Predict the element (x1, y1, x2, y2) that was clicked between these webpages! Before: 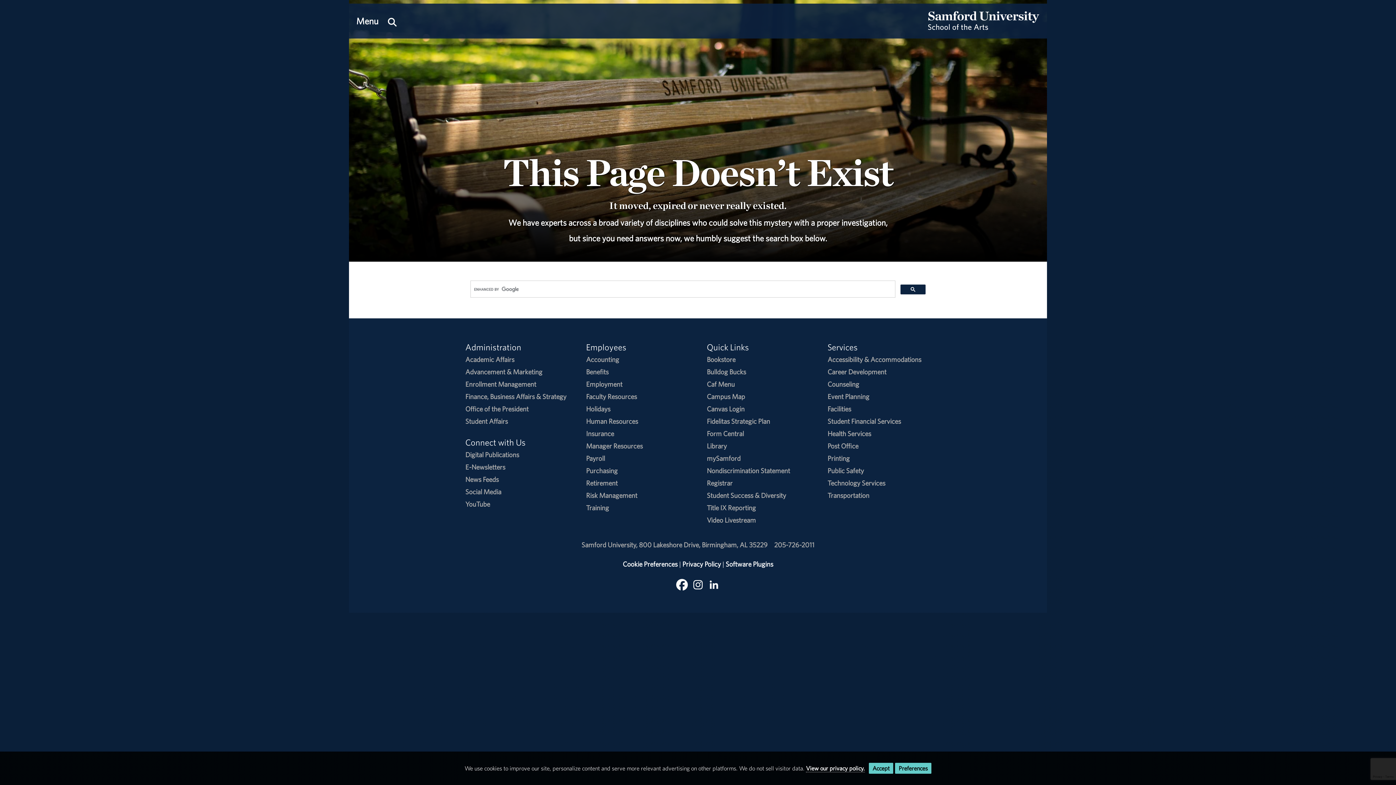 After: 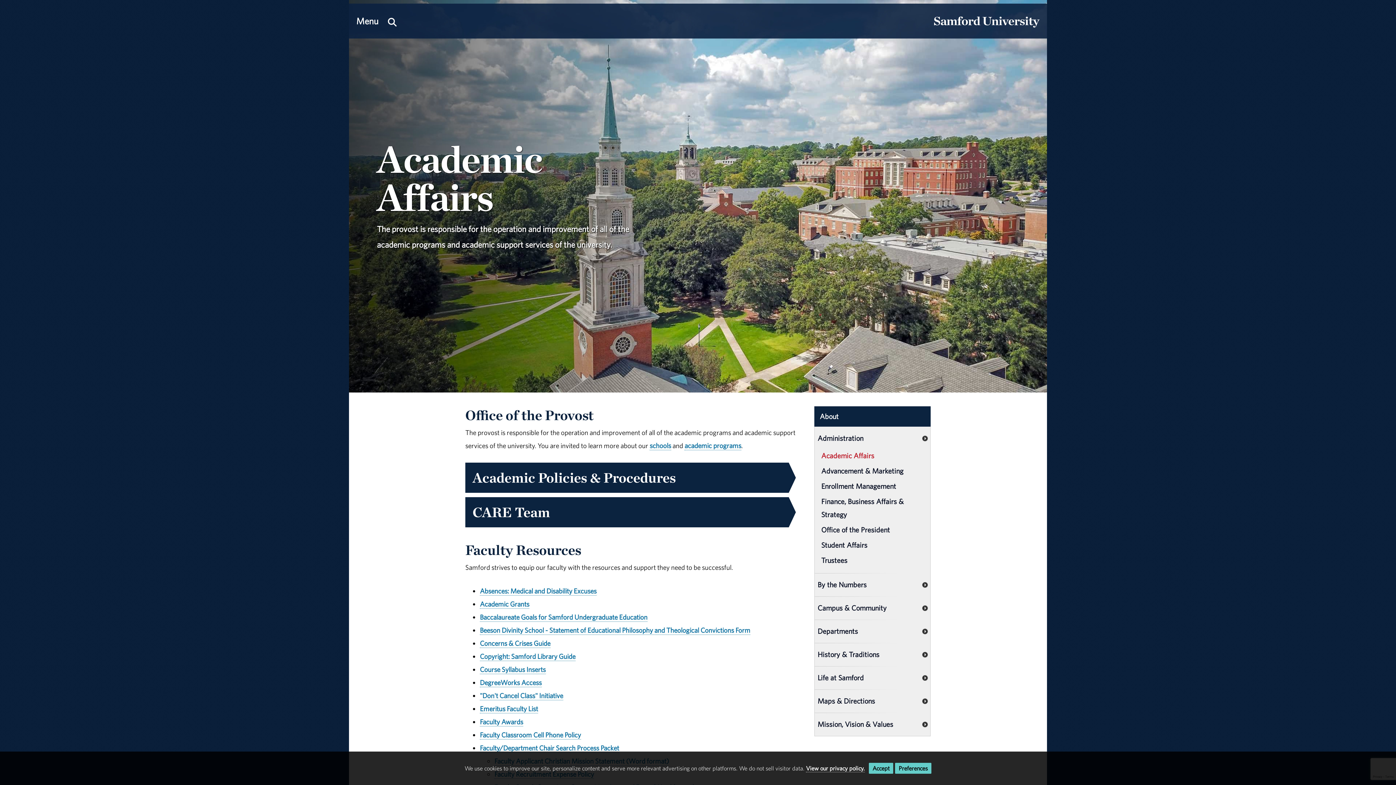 Action: label: Academic Affairs bbox: (465, 355, 514, 364)